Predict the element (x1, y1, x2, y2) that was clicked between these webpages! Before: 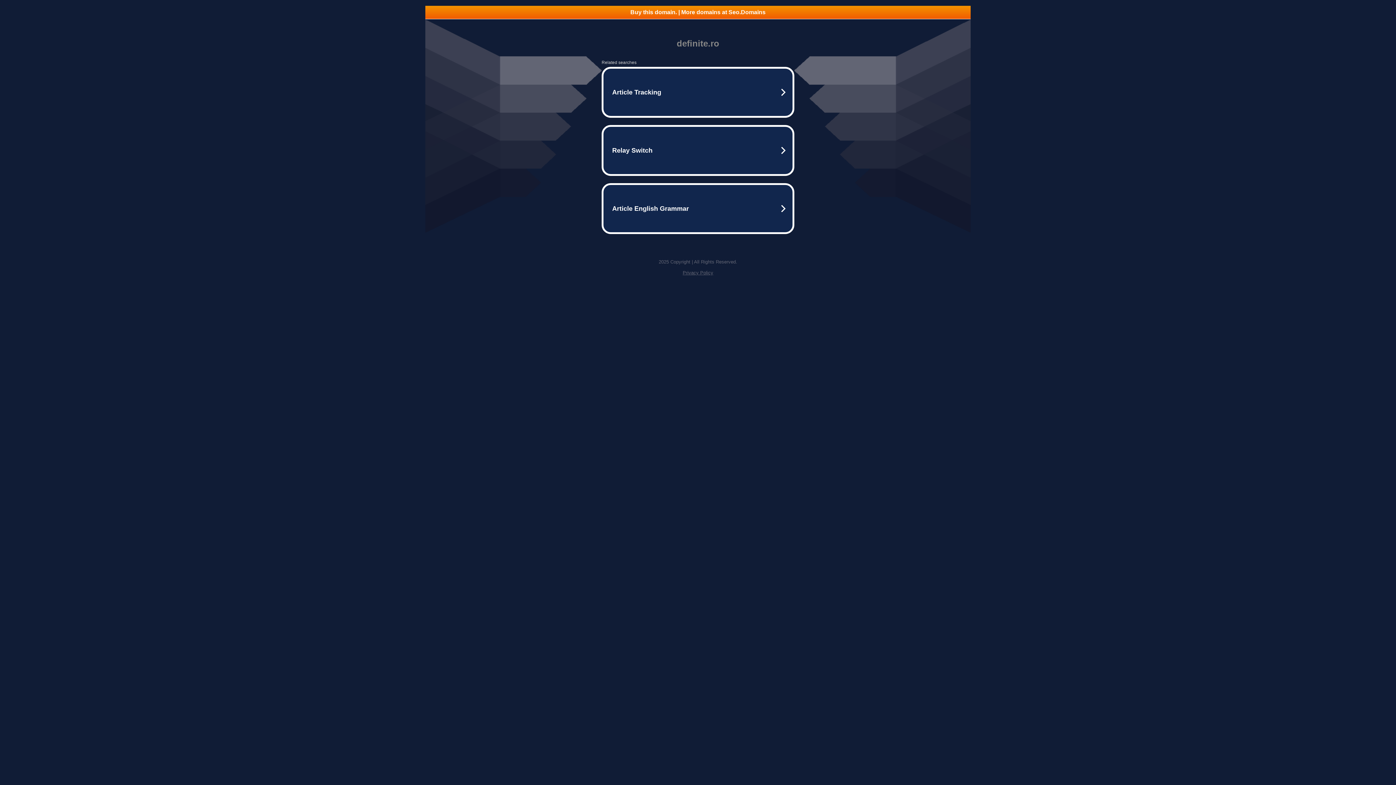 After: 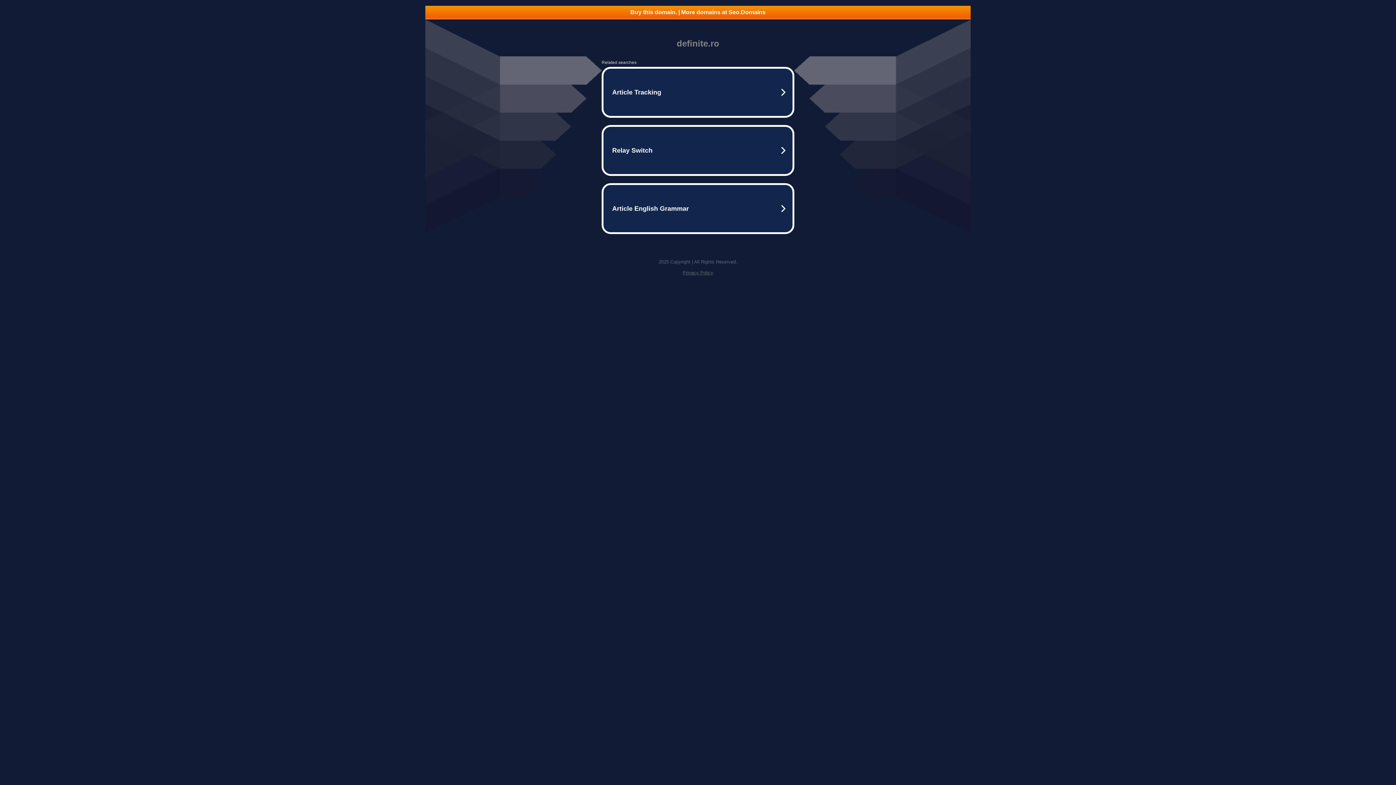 Action: bbox: (682, 270, 713, 275) label: Privacy Policy